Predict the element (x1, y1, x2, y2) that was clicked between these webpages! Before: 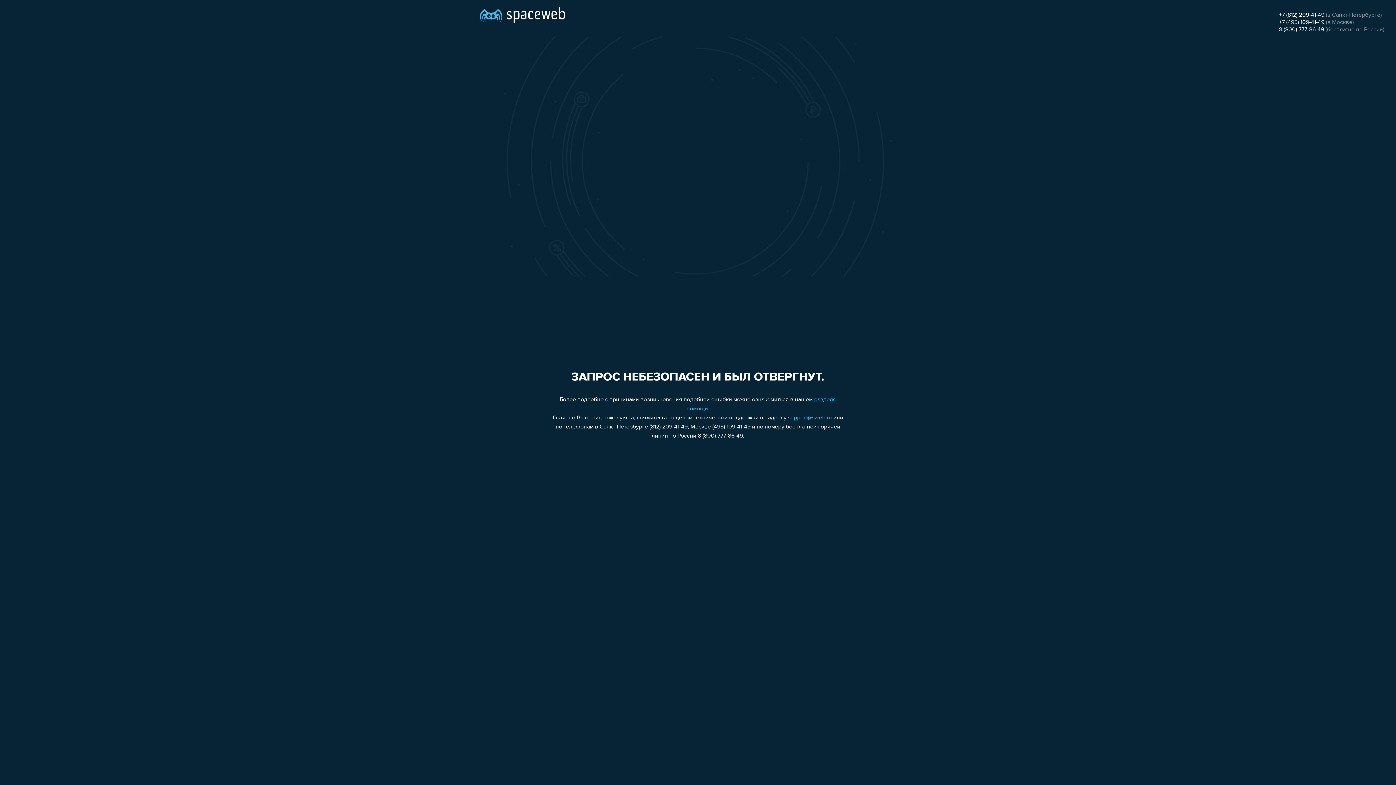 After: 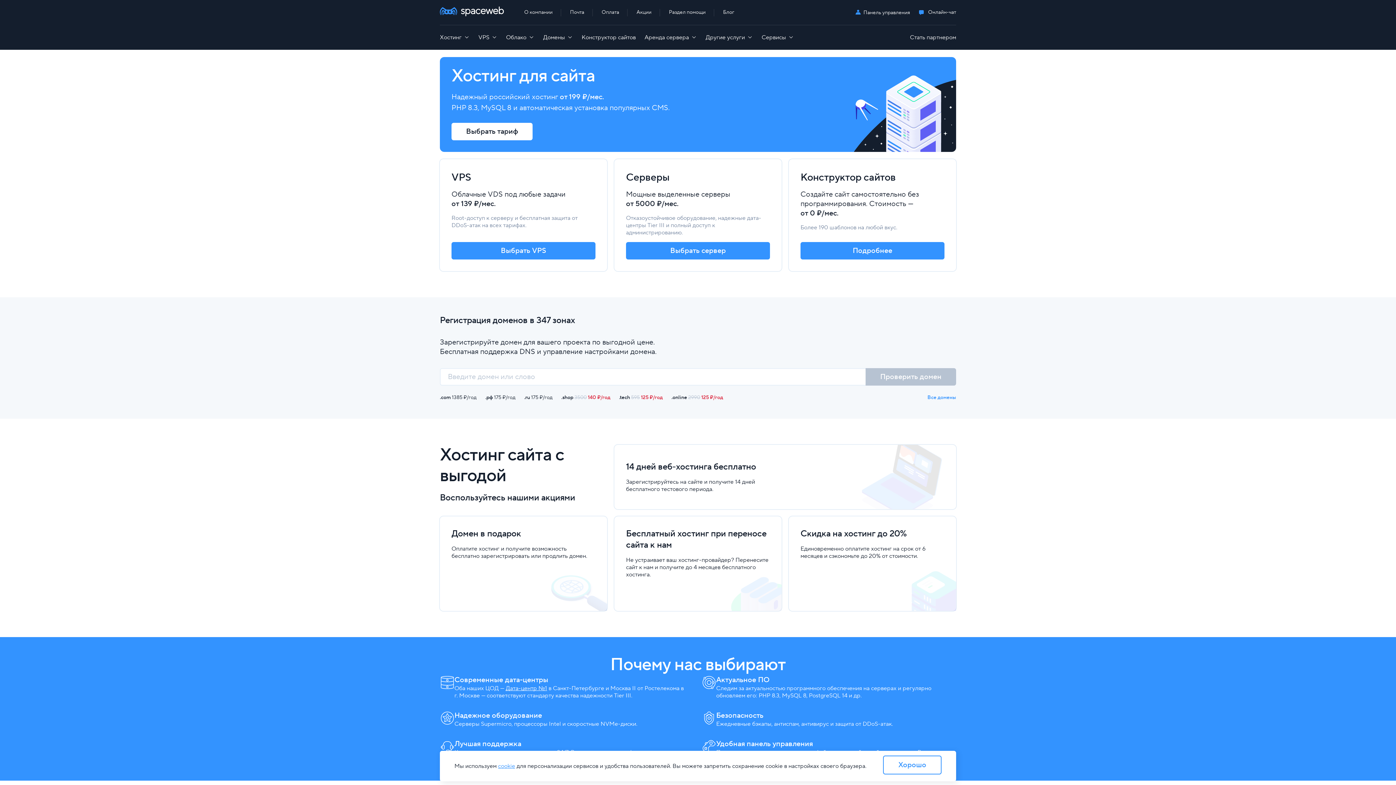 Action: bbox: (480, 0, 565, 25)